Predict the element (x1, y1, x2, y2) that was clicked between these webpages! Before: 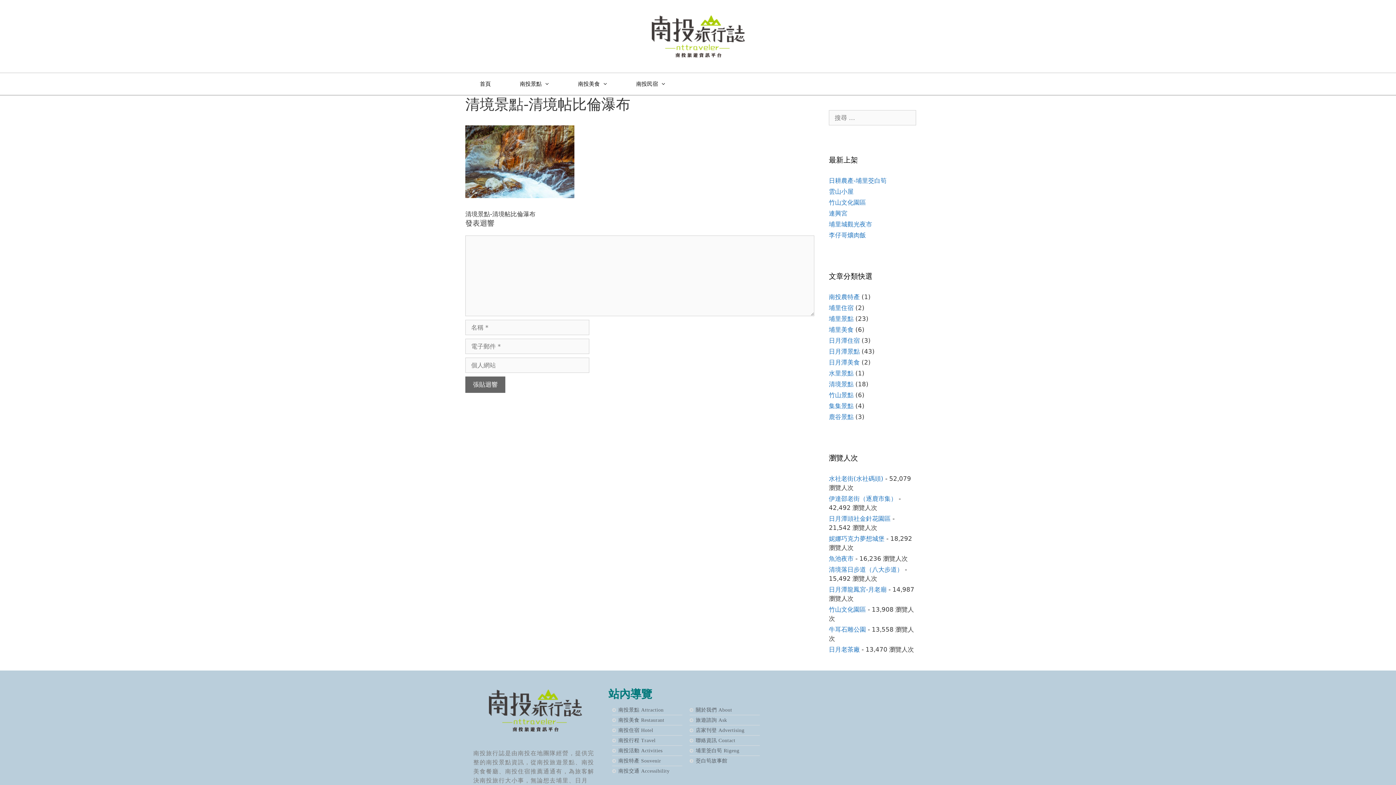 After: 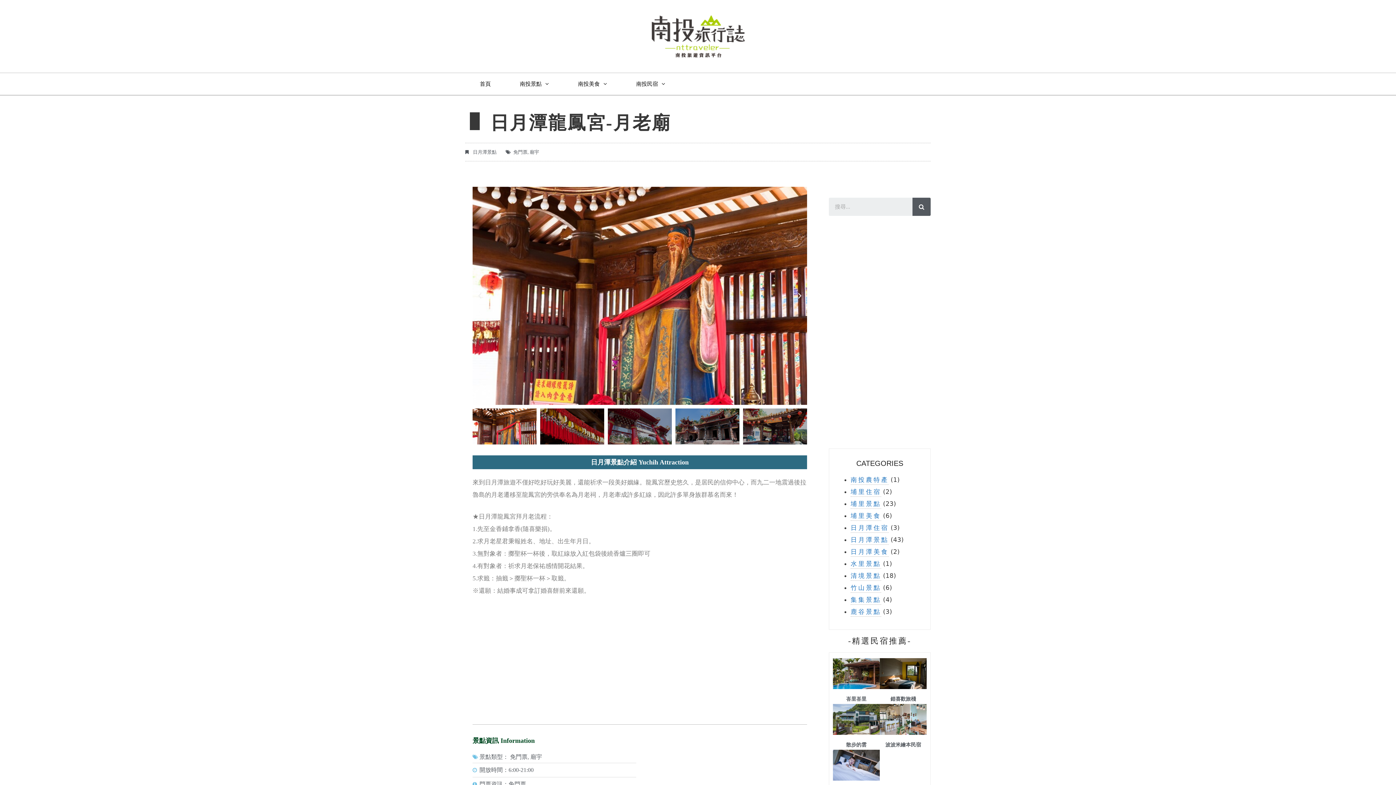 Action: bbox: (829, 586, 886, 593) label: 日月潭龍鳳宮-月老廟